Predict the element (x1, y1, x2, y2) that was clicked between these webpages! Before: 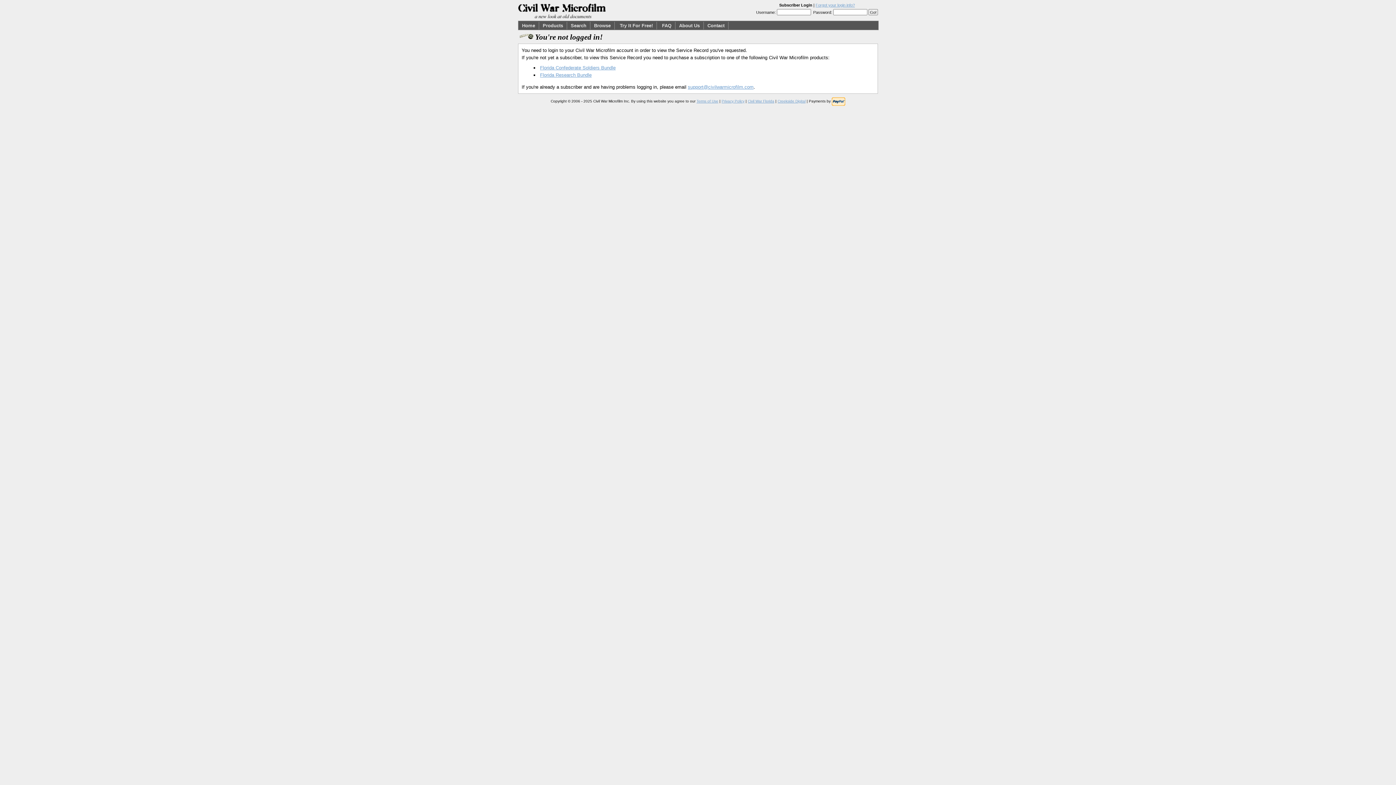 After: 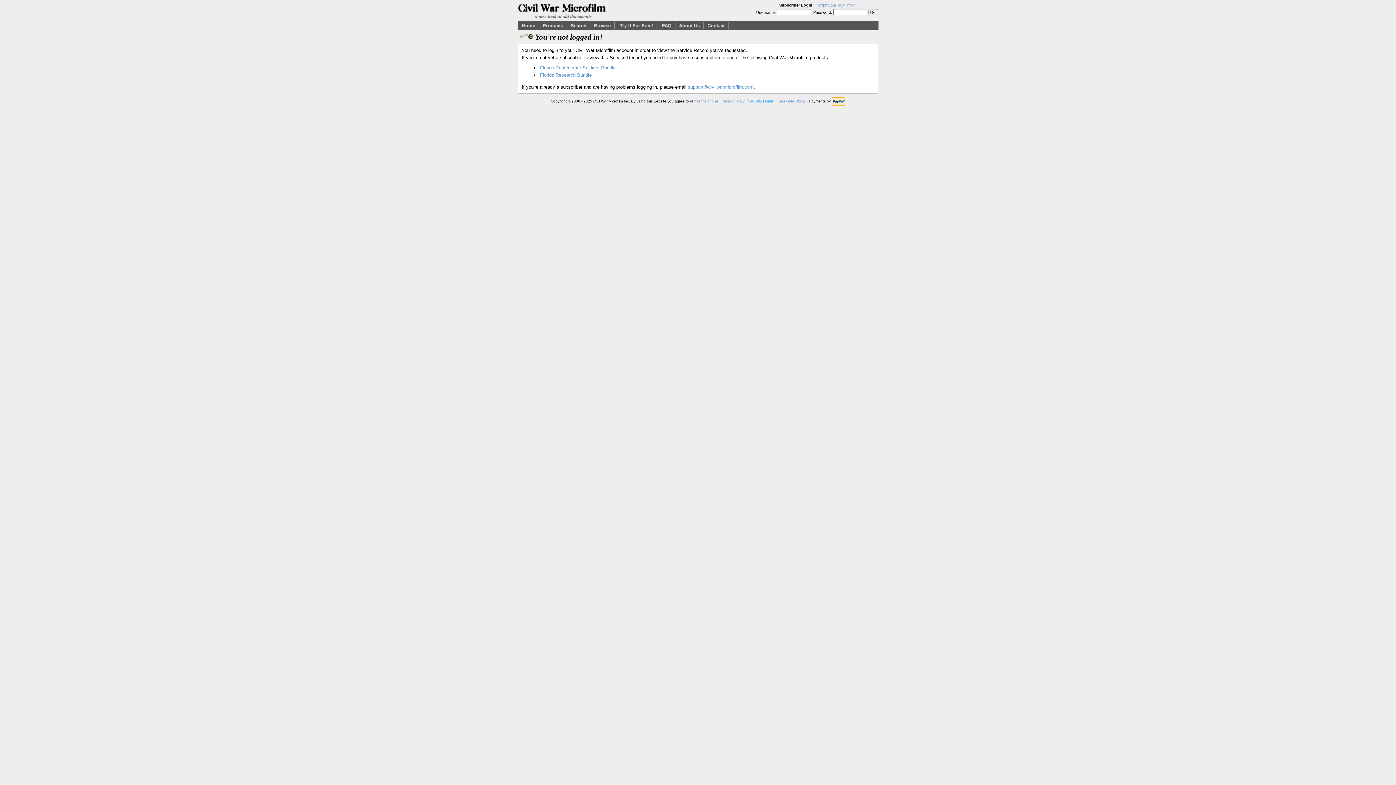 Action: label: Civil War Florida bbox: (748, 99, 774, 103)